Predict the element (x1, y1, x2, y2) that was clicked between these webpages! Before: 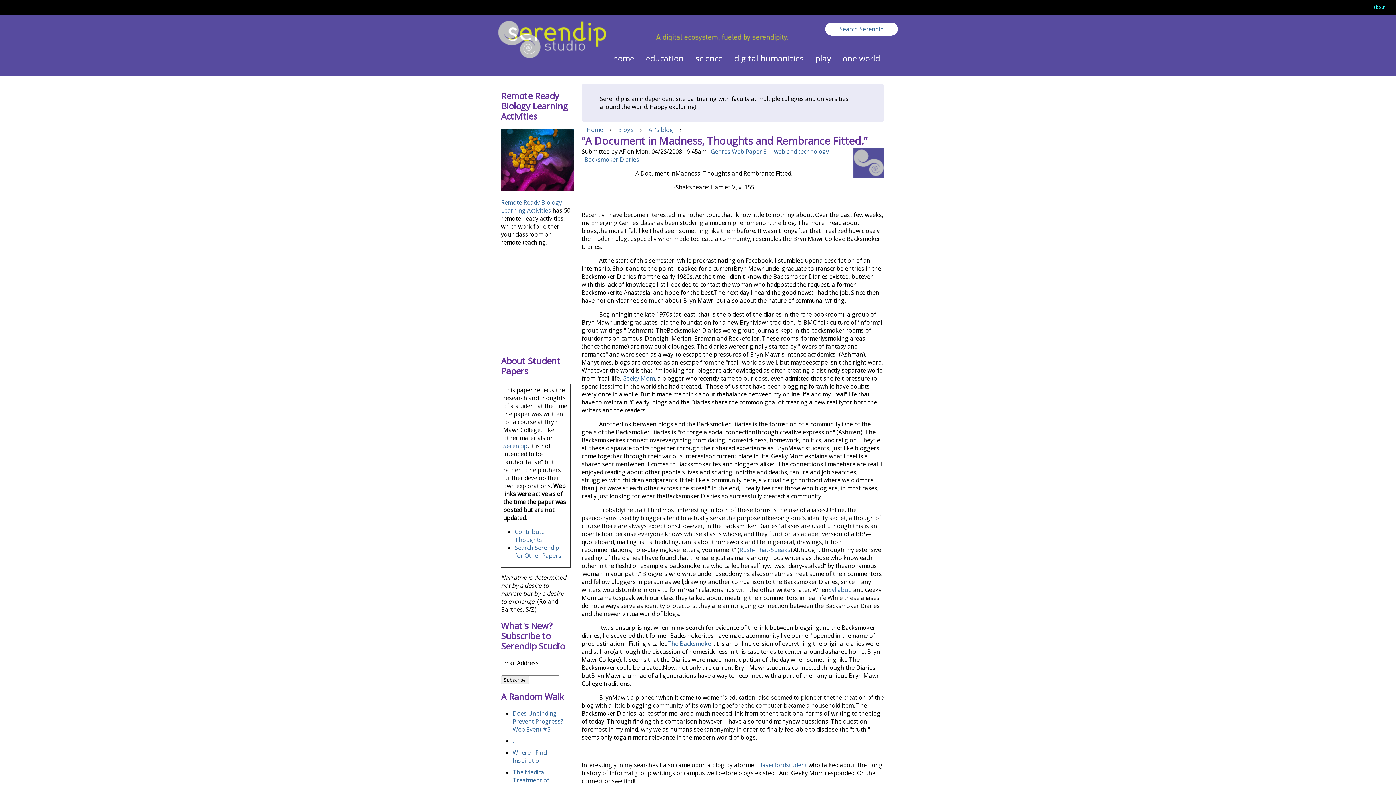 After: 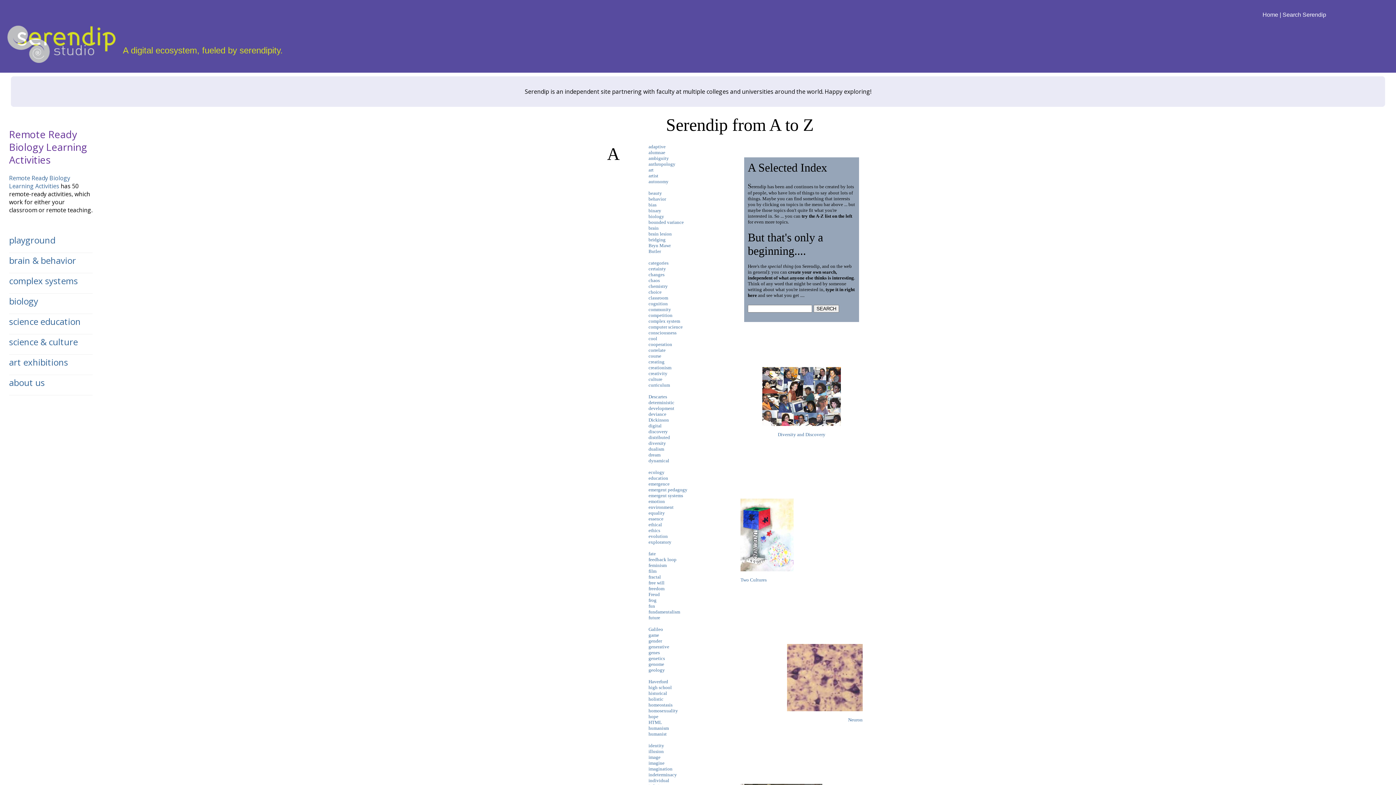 Action: label: Search Serendip for Other Papers bbox: (514, 544, 561, 560)